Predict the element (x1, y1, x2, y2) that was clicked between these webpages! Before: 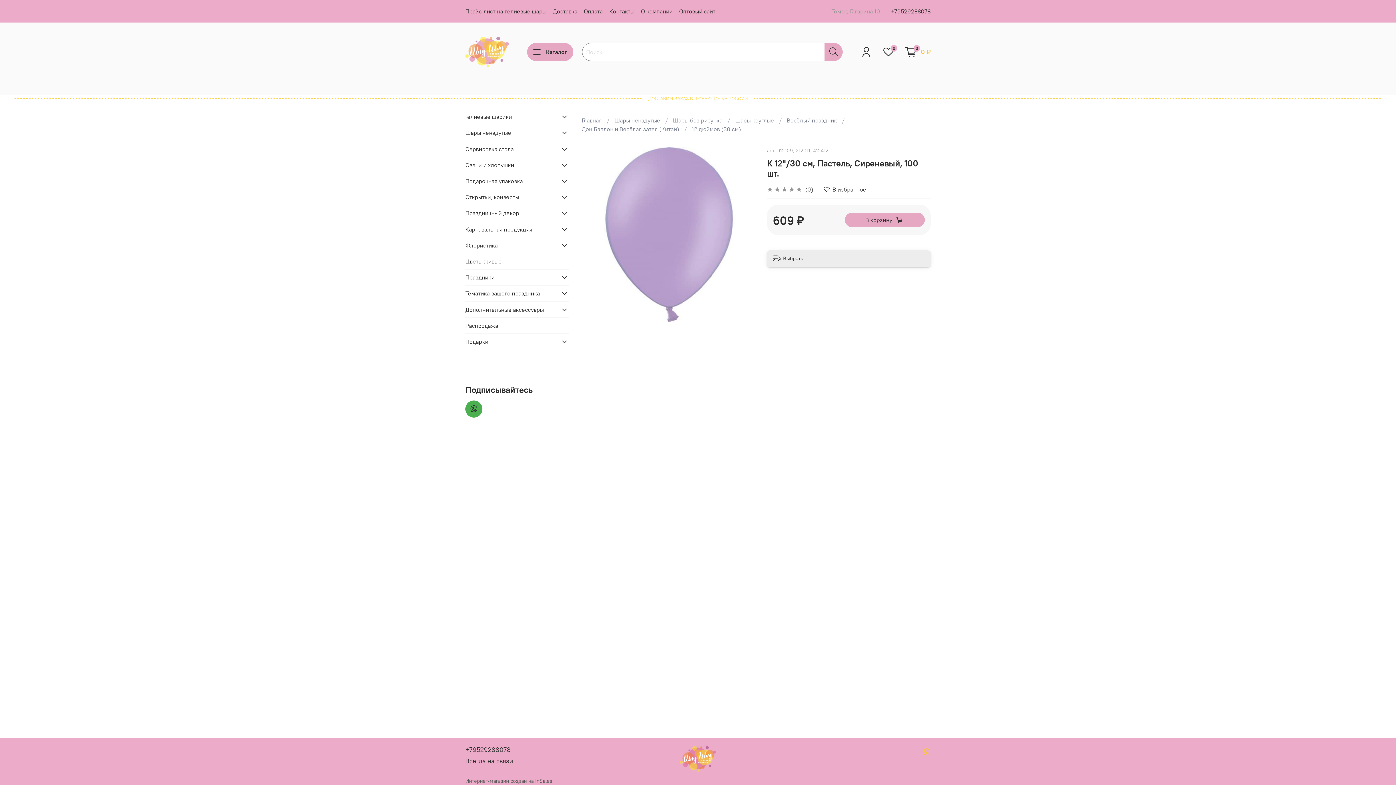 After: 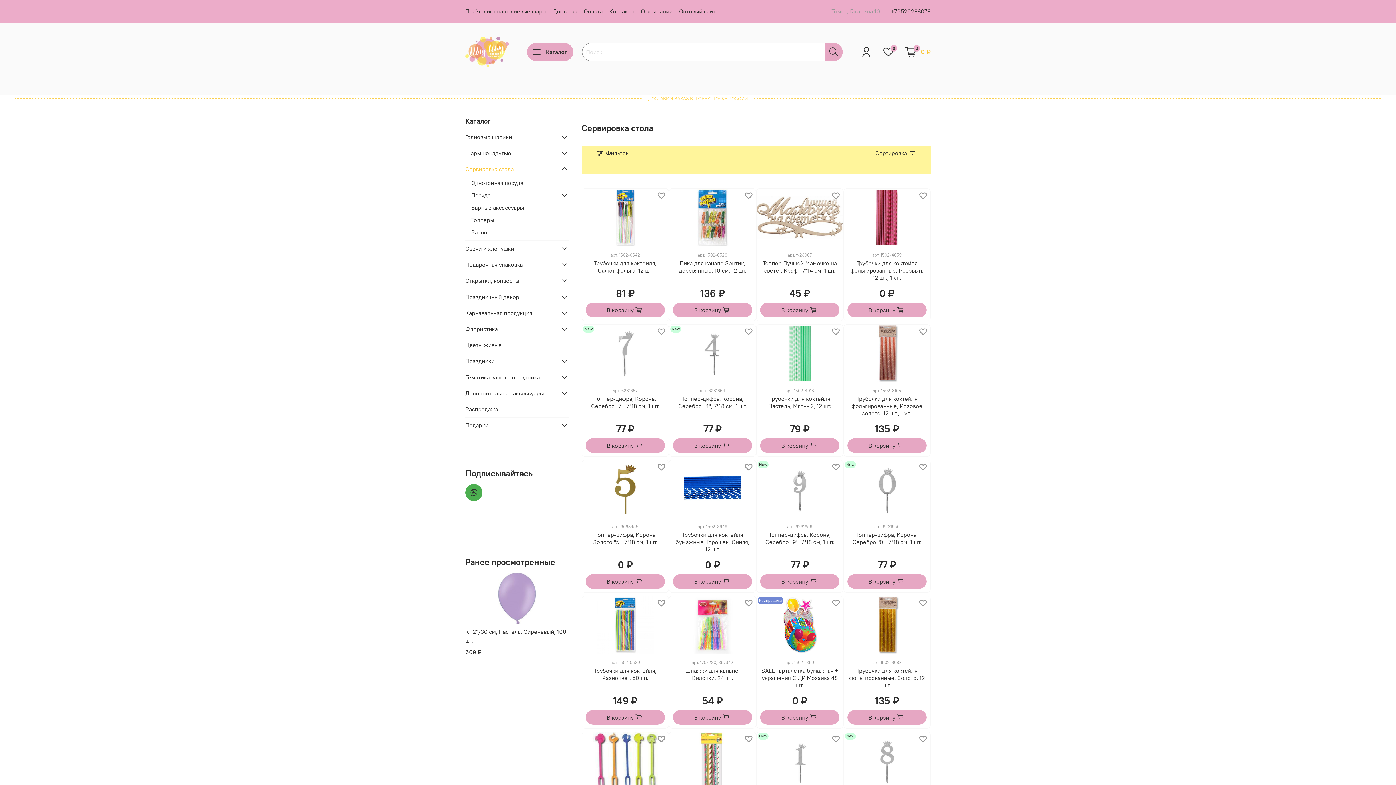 Action: bbox: (465, 141, 557, 156) label: Сервировка стола